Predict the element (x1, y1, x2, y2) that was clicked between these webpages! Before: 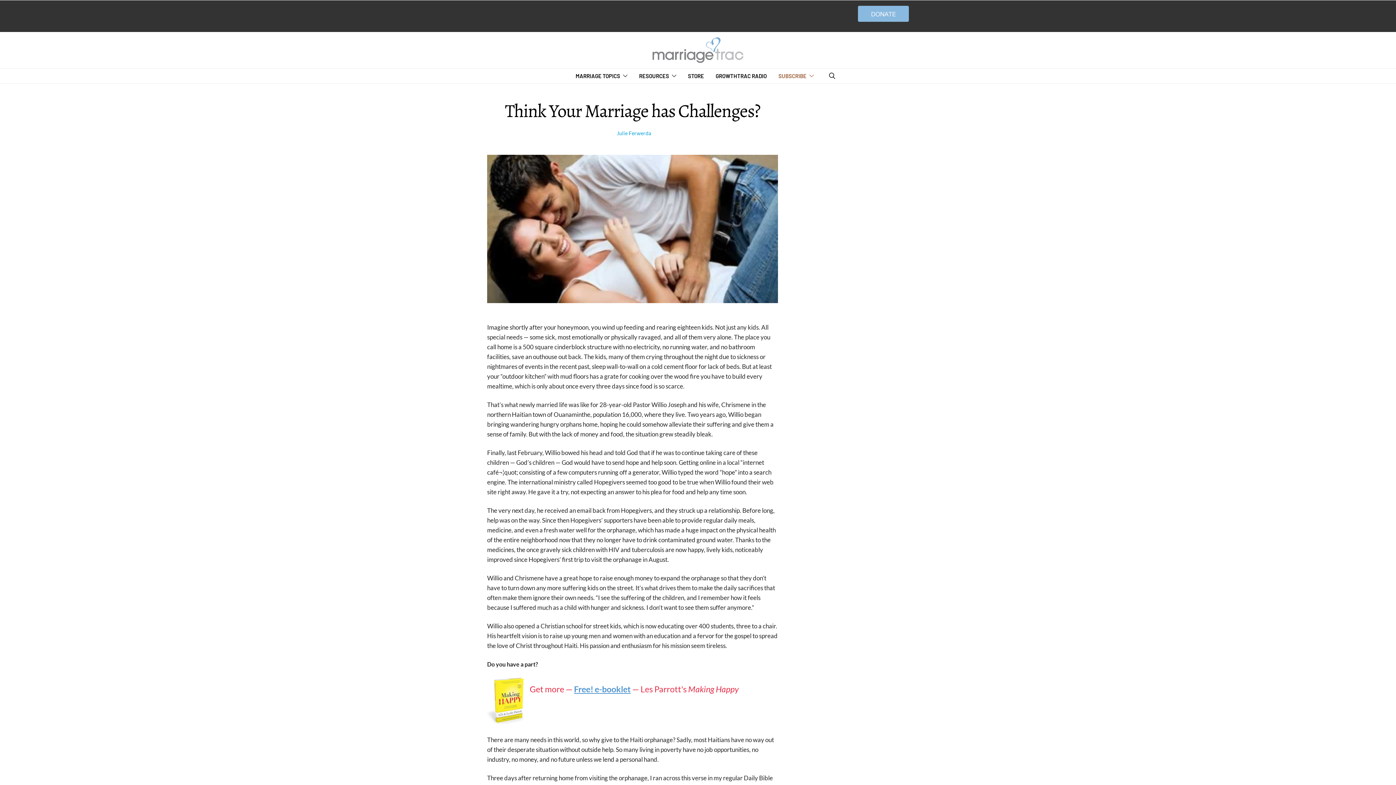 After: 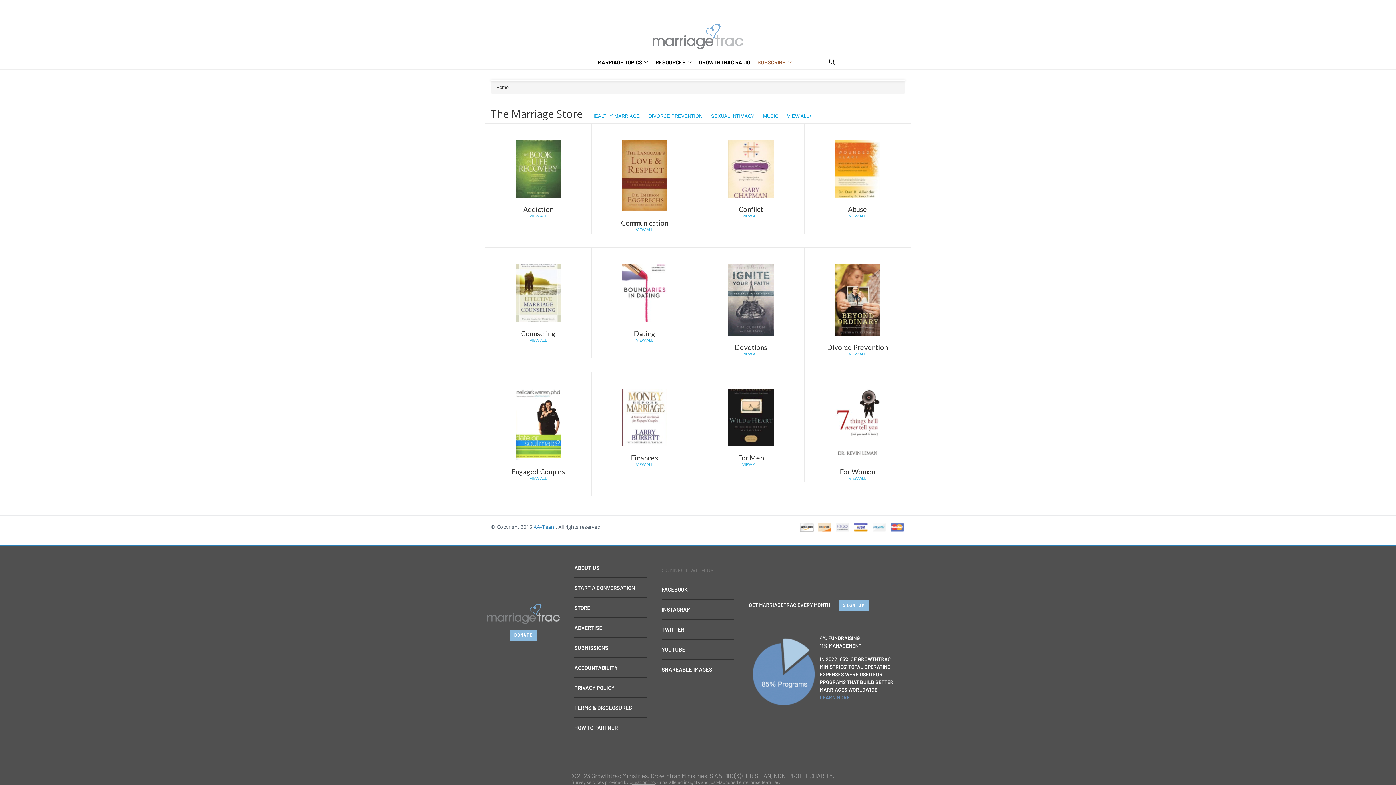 Action: bbox: (688, 68, 704, 83) label: STORE